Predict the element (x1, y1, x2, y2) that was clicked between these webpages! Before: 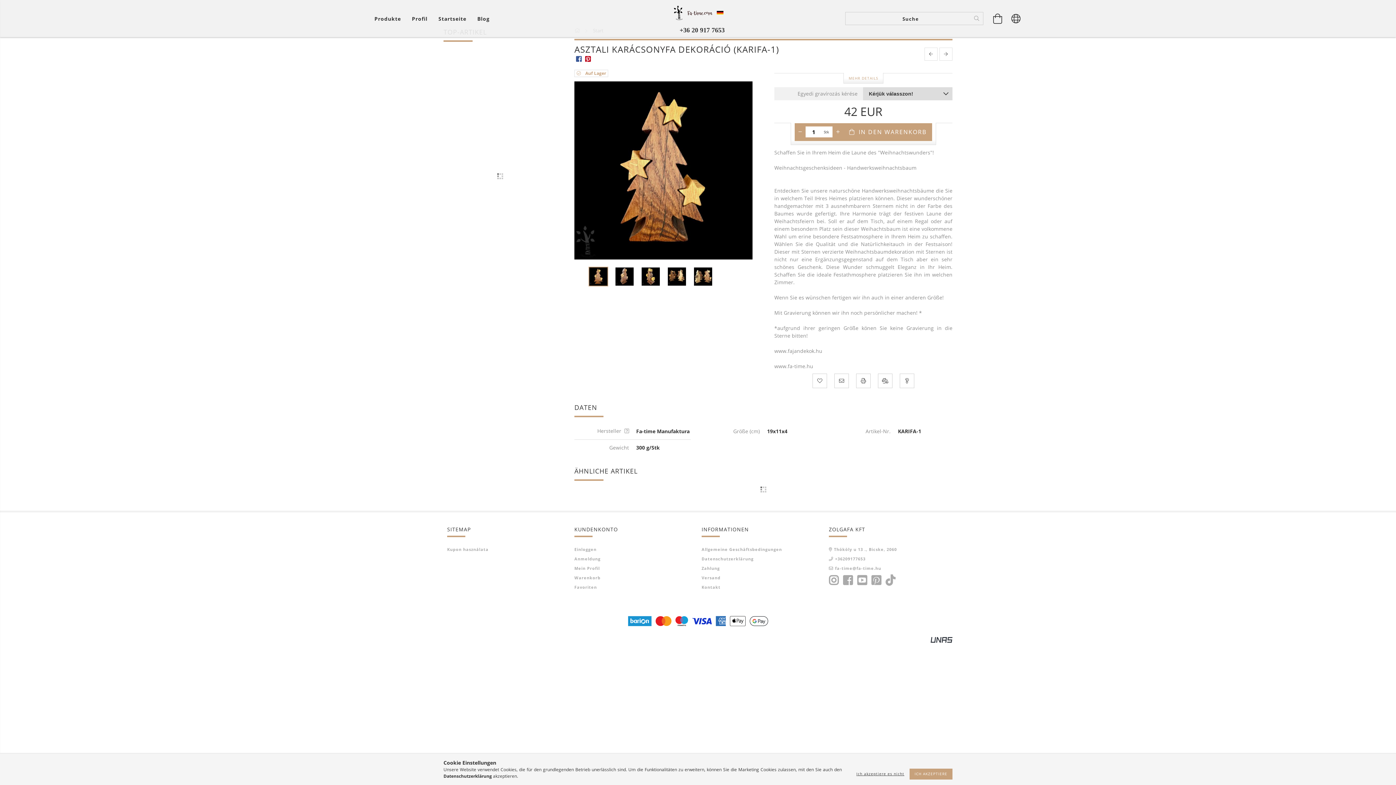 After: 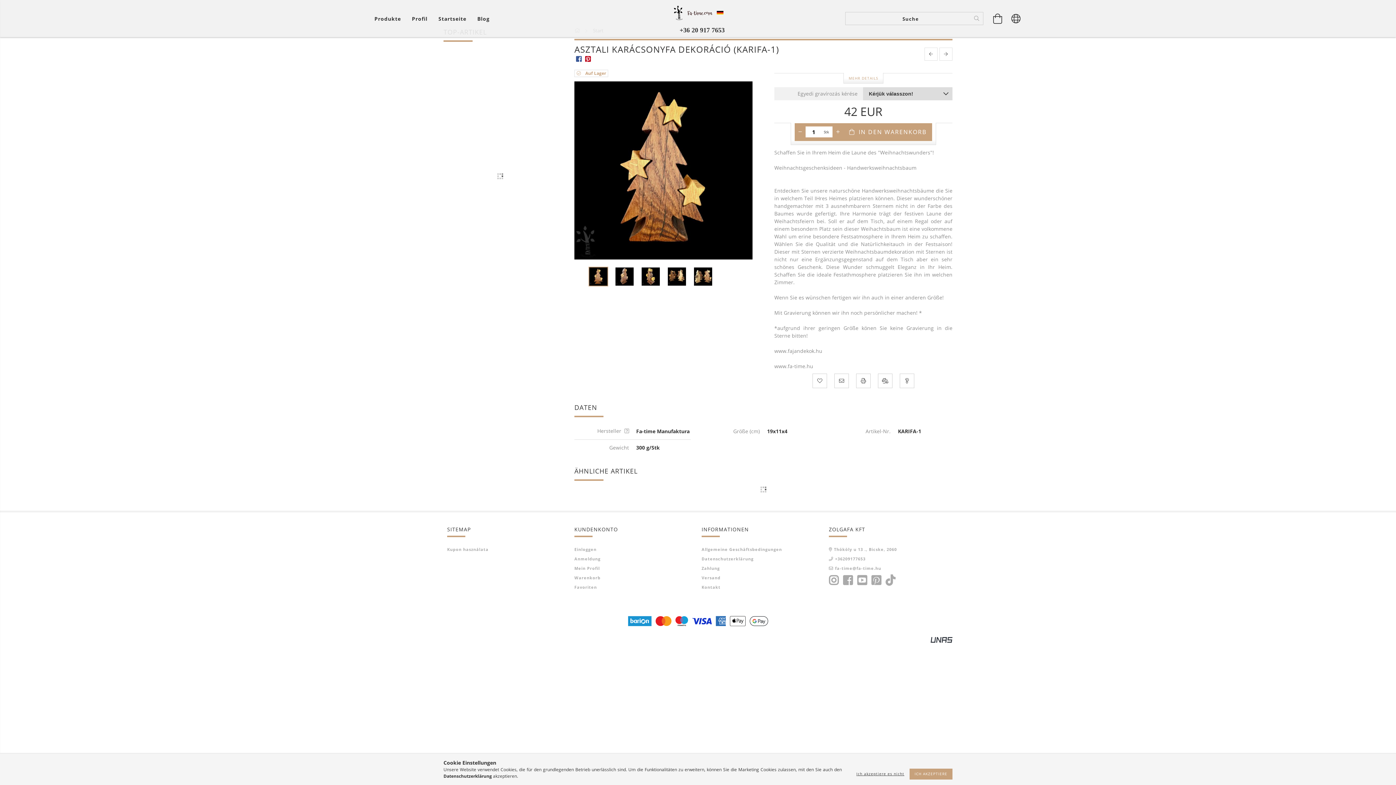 Action: bbox: (829, 556, 865, 562) label: +36209177653